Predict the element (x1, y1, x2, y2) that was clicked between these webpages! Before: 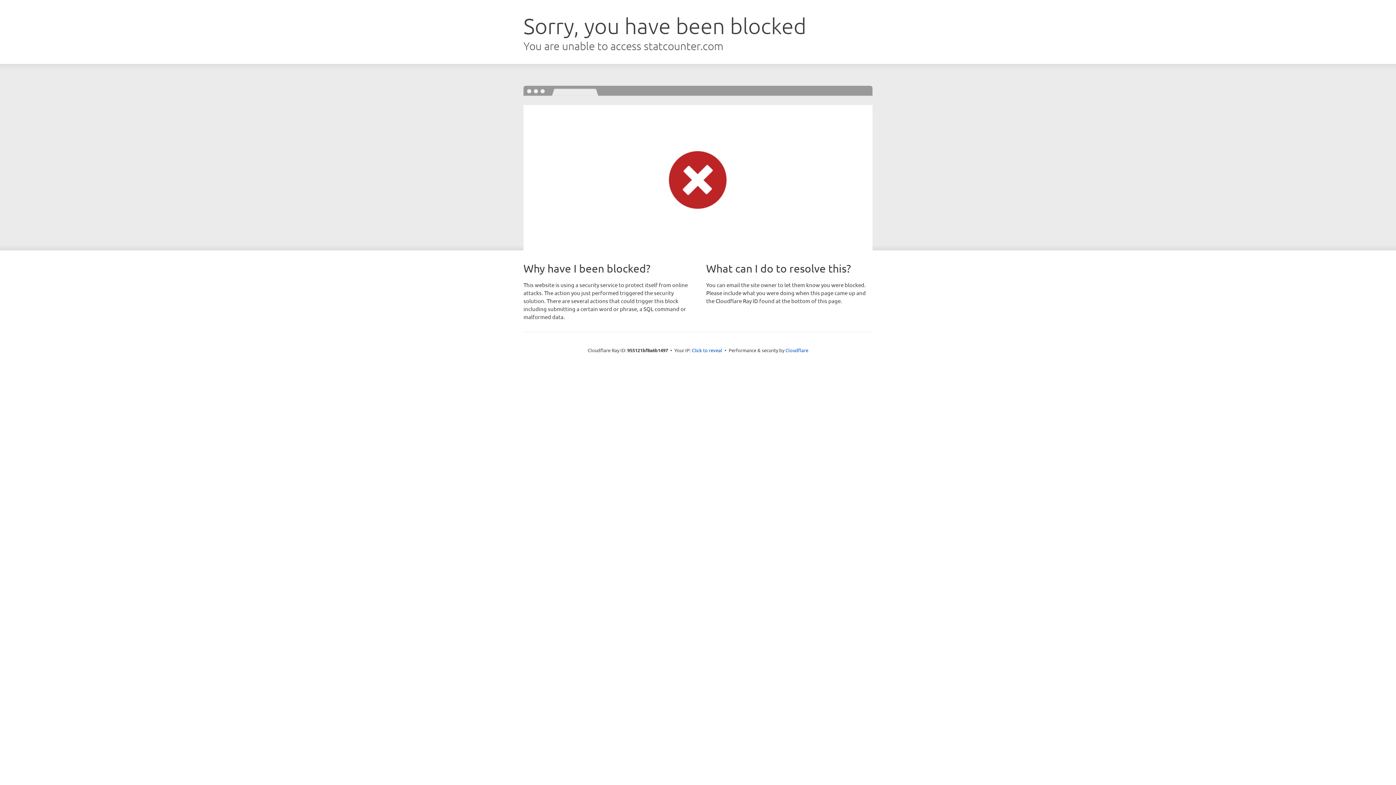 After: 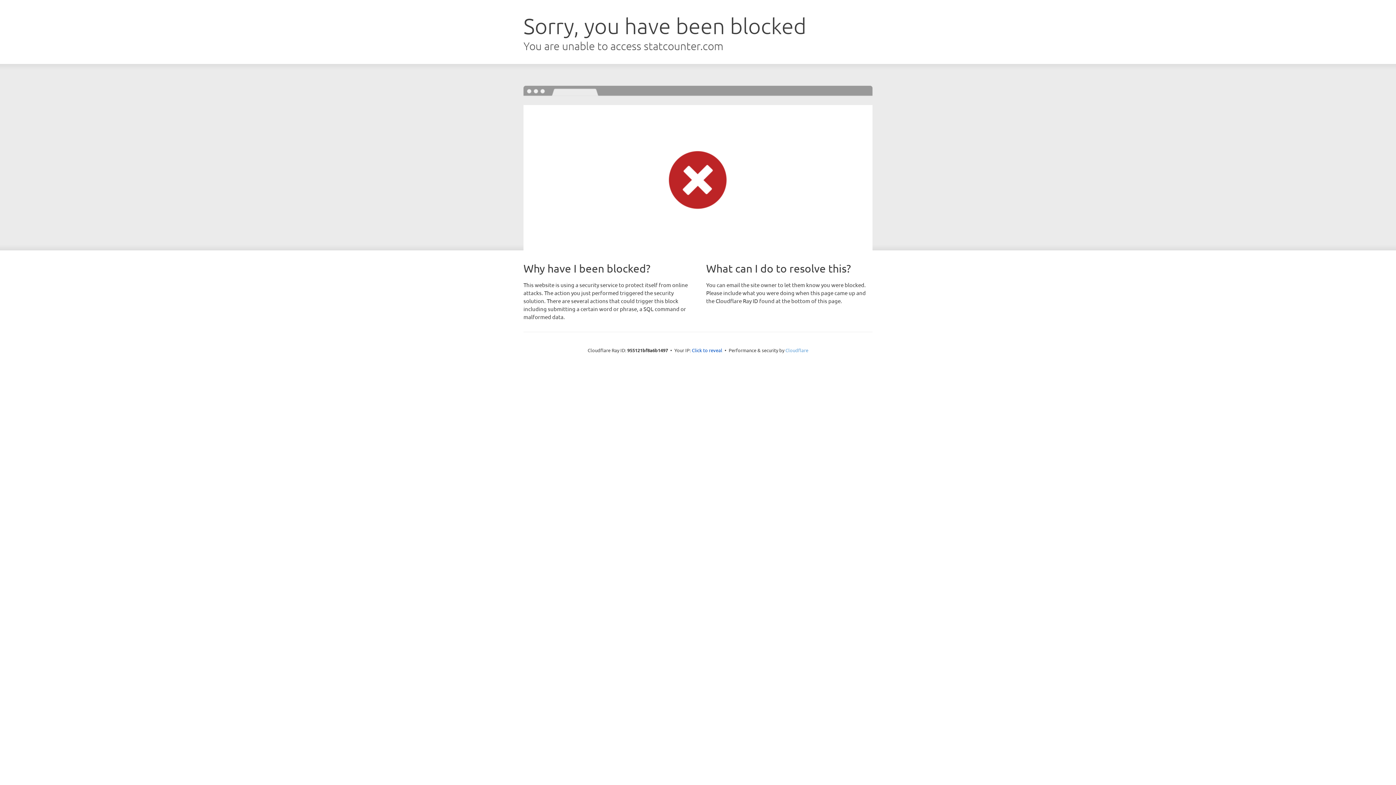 Action: bbox: (785, 347, 808, 353) label: Cloudflare